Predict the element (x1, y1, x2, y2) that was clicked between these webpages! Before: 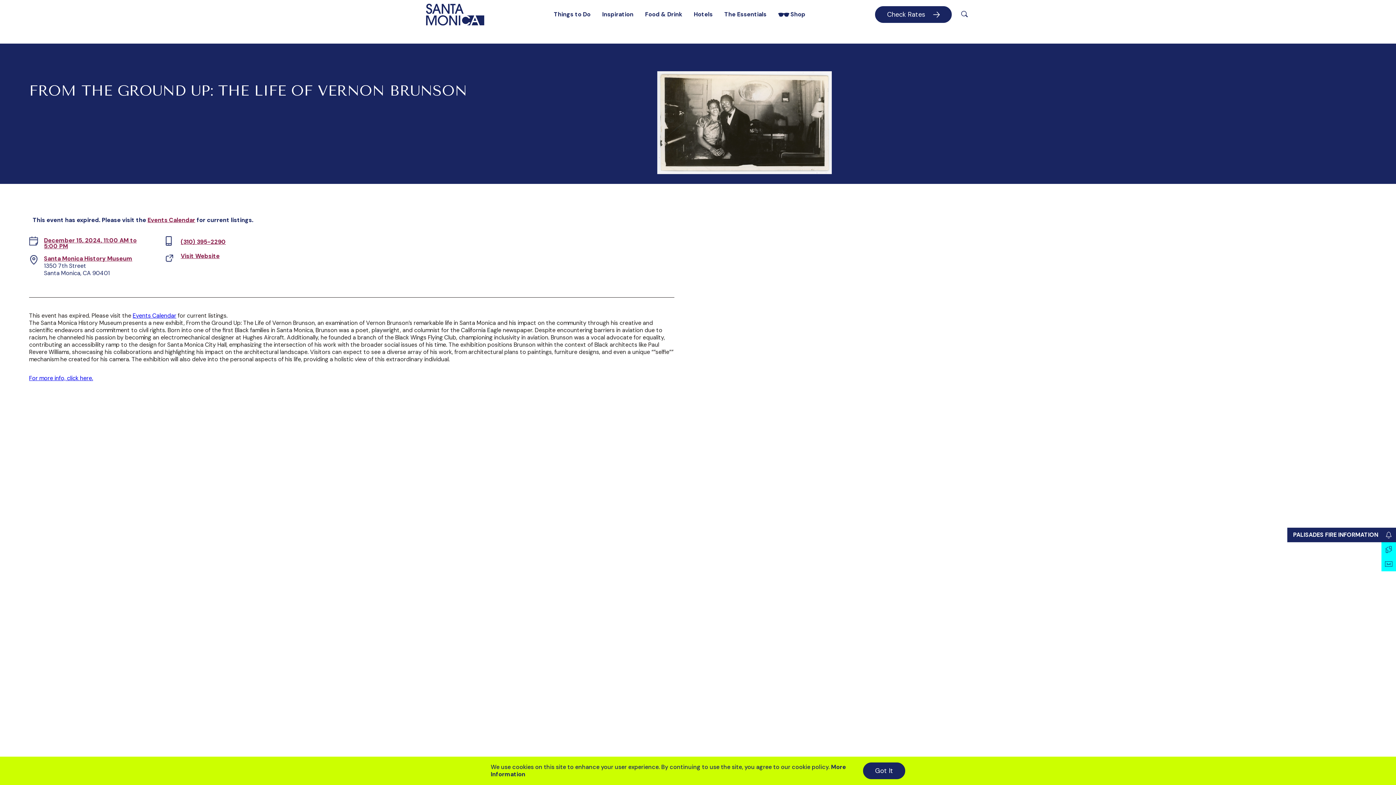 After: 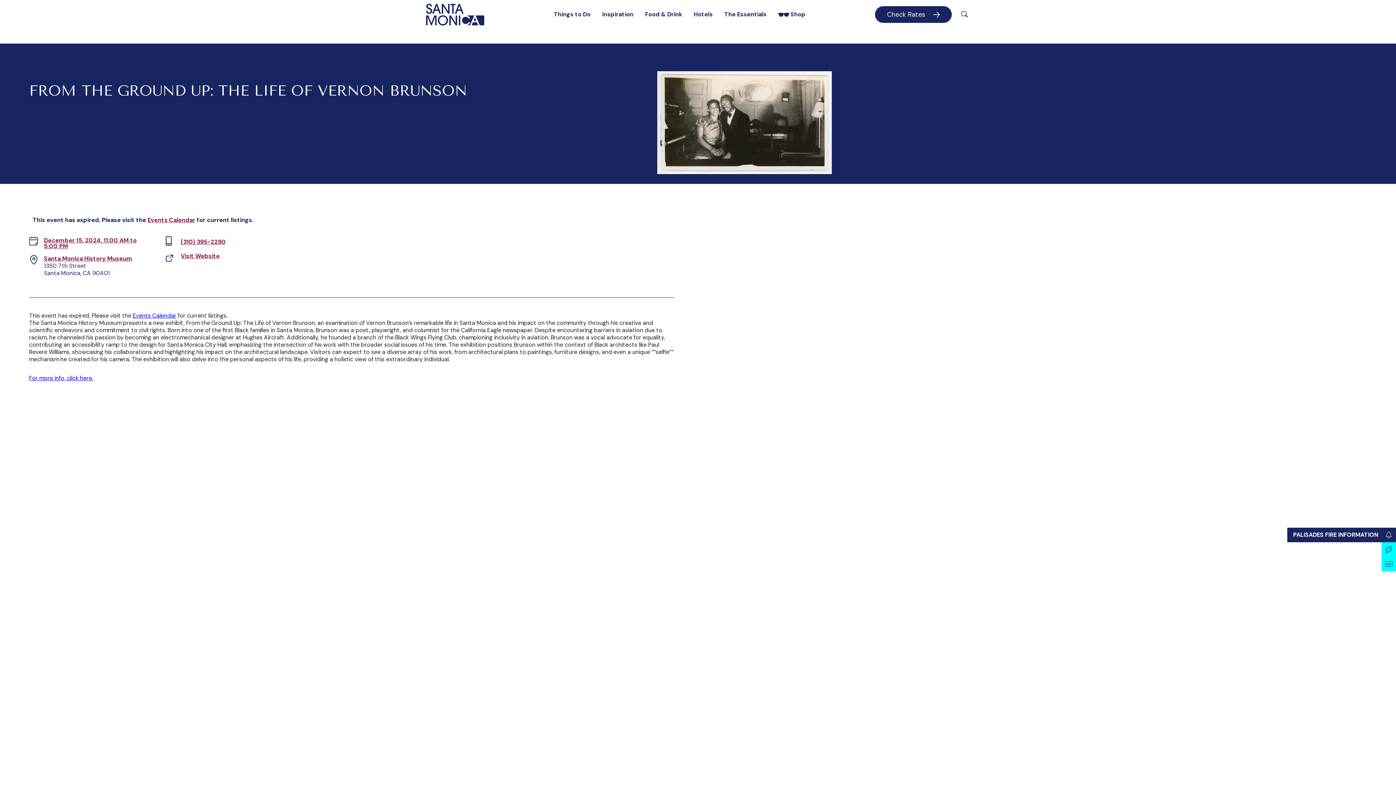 Action: bbox: (863, 762, 905, 779) label: Got It